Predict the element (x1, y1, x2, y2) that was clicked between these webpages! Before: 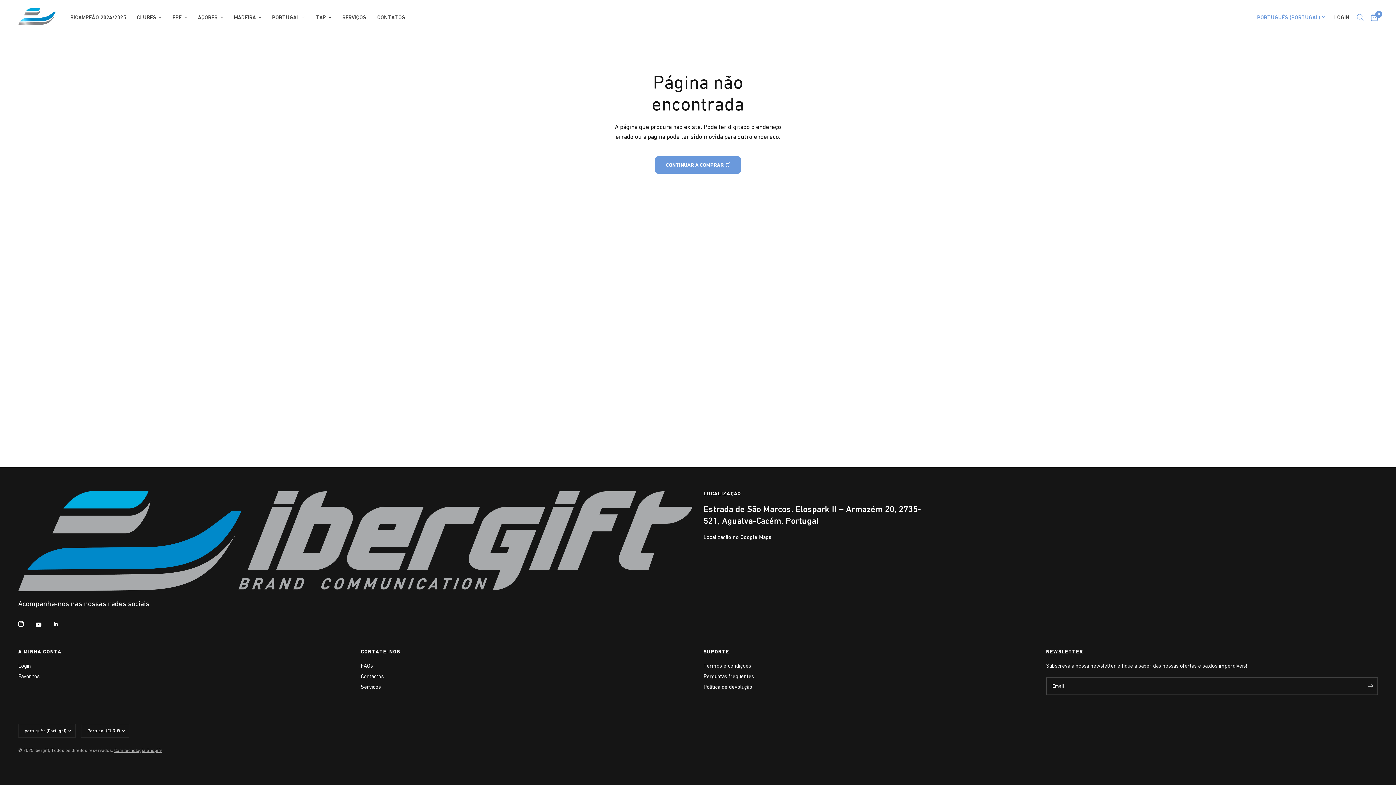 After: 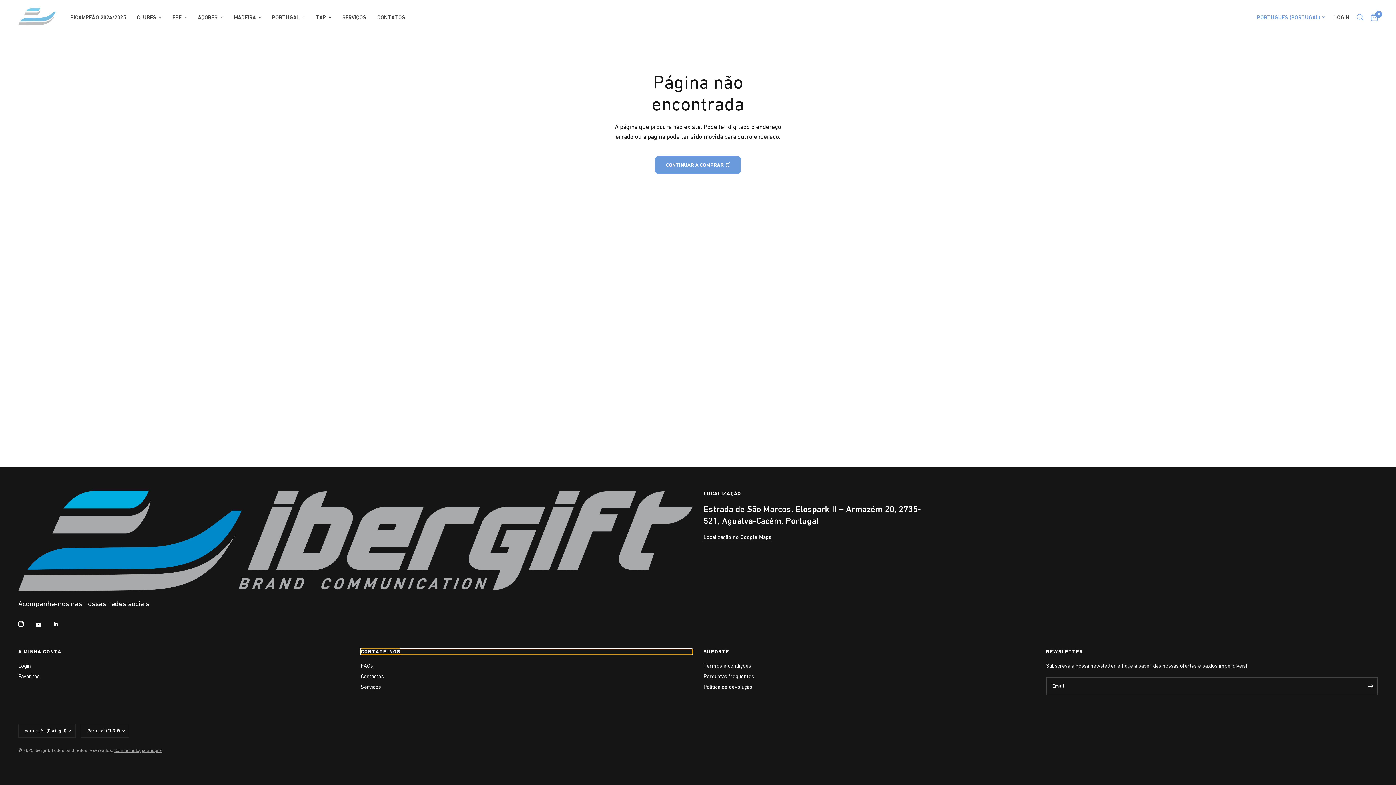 Action: bbox: (360, 649, 692, 654) label: CONTATE-NOS